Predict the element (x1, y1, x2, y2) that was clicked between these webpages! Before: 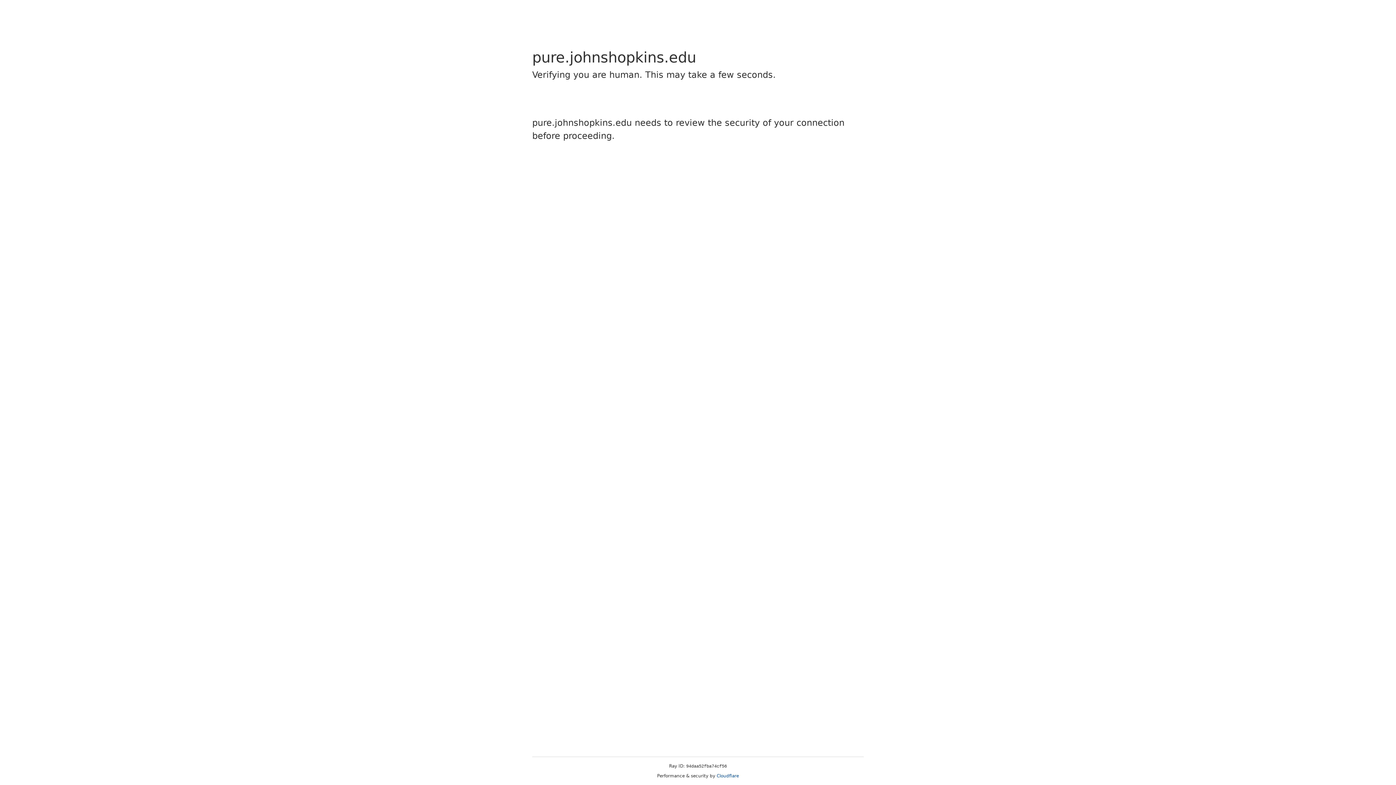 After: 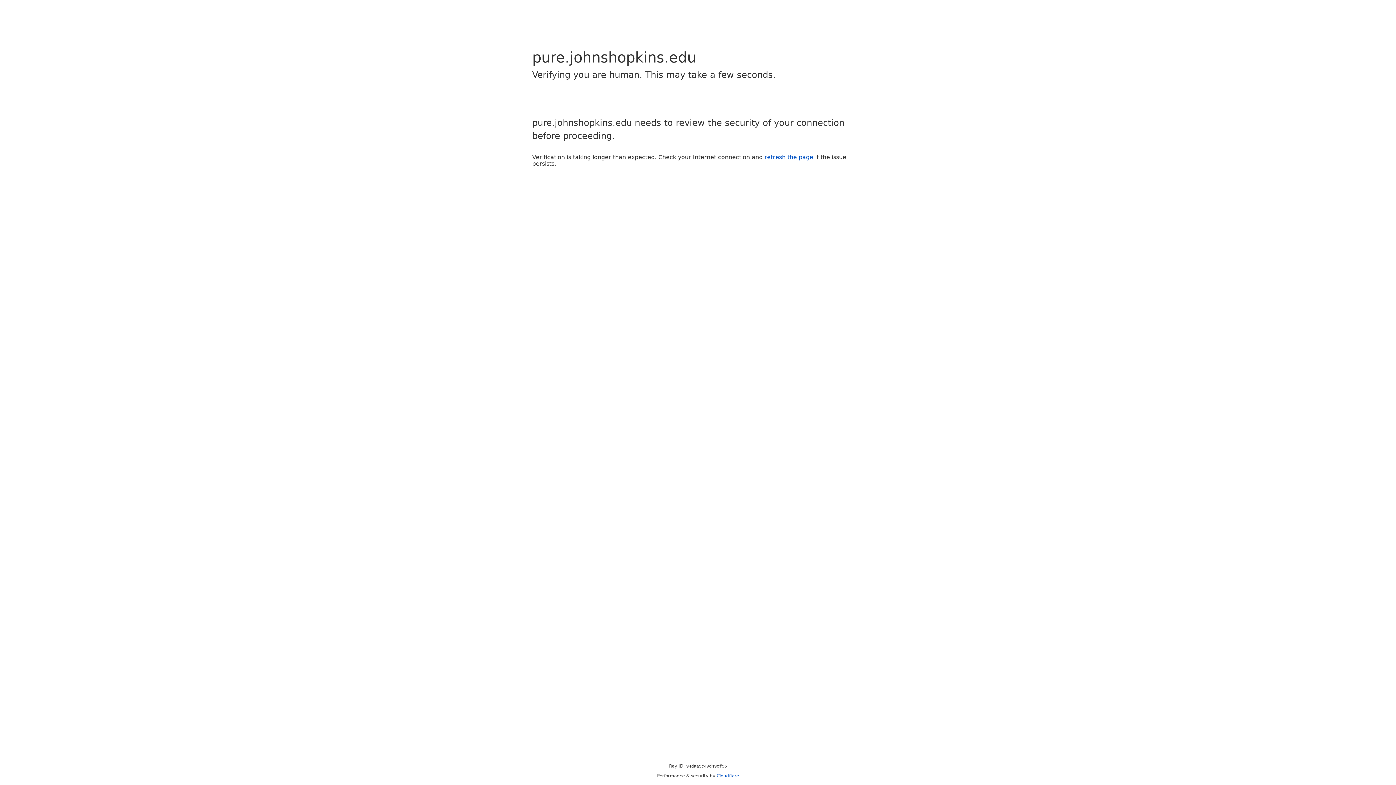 Action: label: Cloudflare bbox: (716, 773, 739, 778)